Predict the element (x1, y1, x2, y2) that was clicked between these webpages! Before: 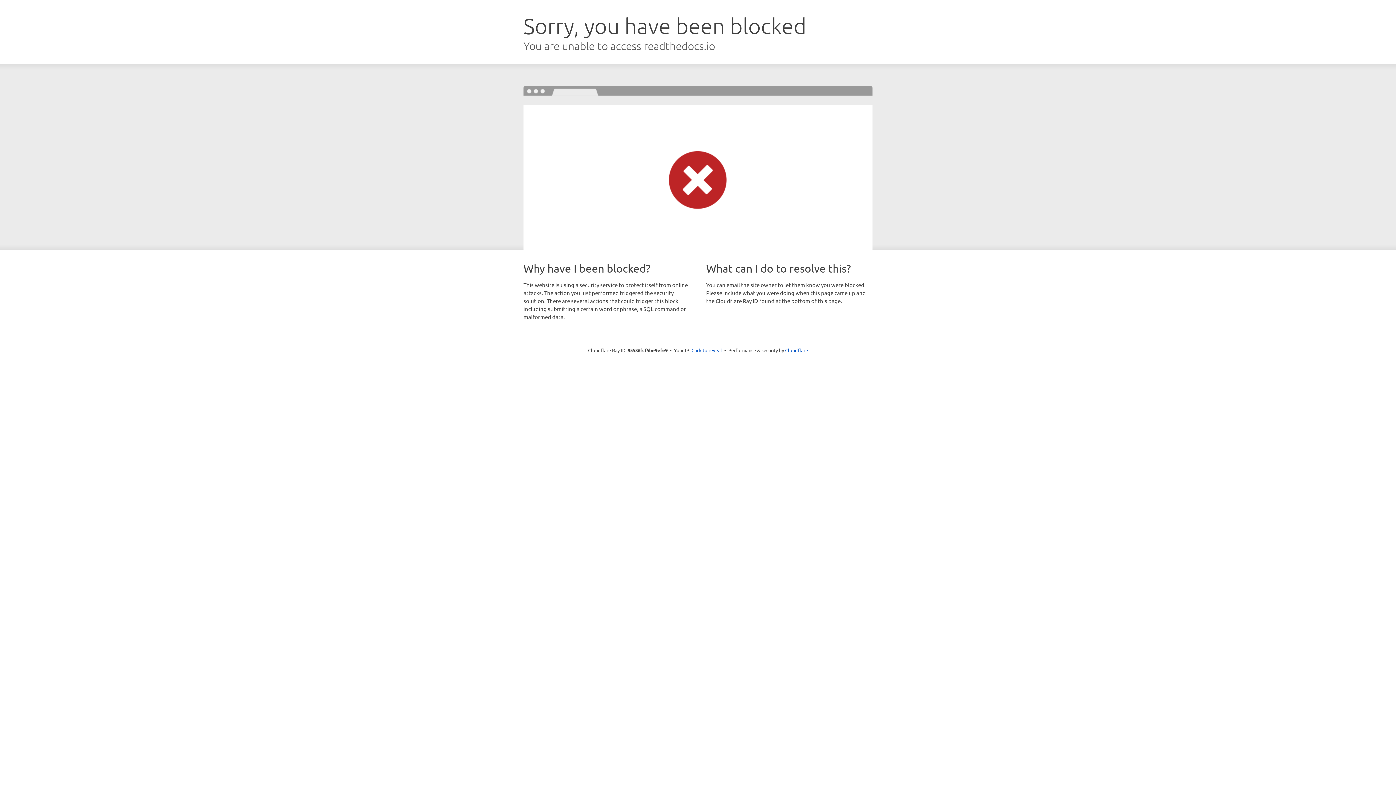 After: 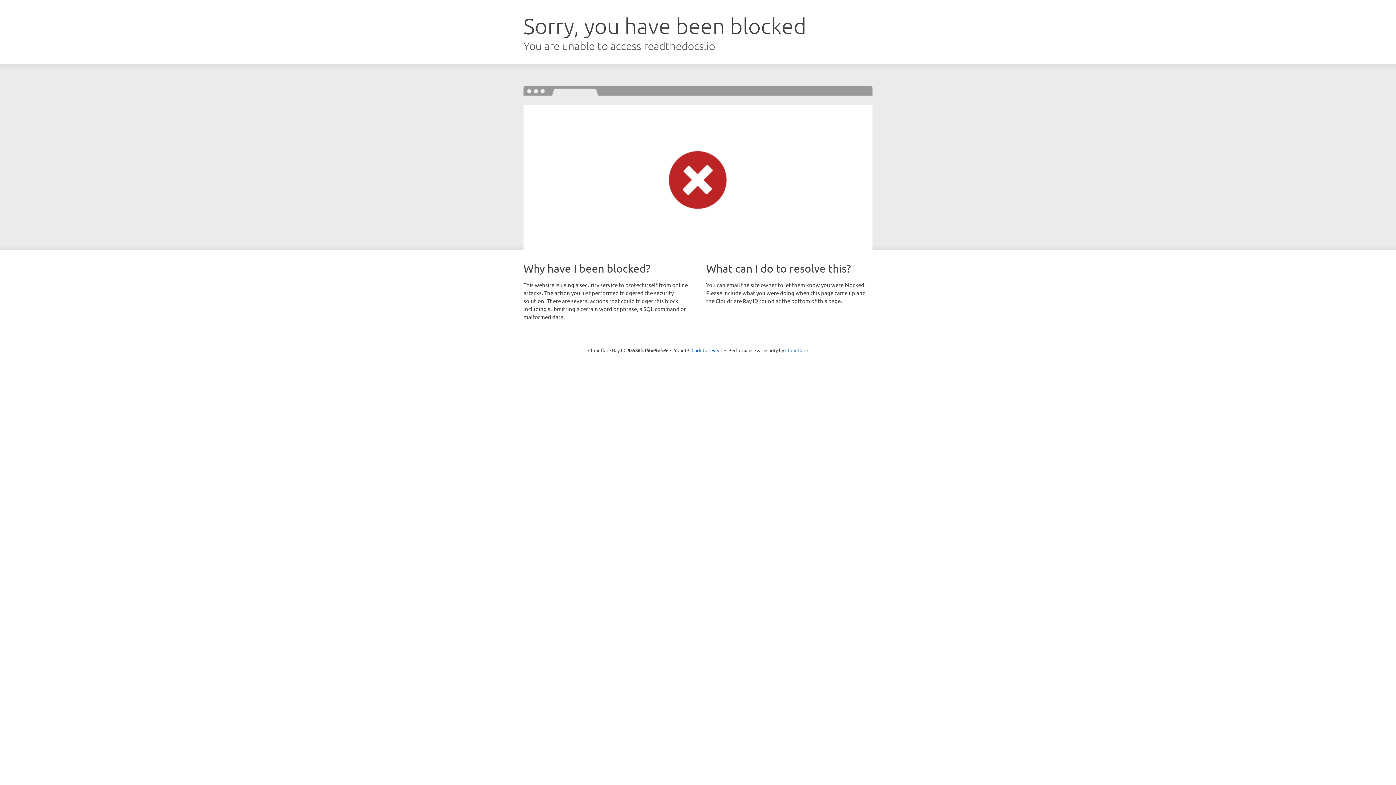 Action: label: Cloudflare bbox: (785, 347, 808, 353)